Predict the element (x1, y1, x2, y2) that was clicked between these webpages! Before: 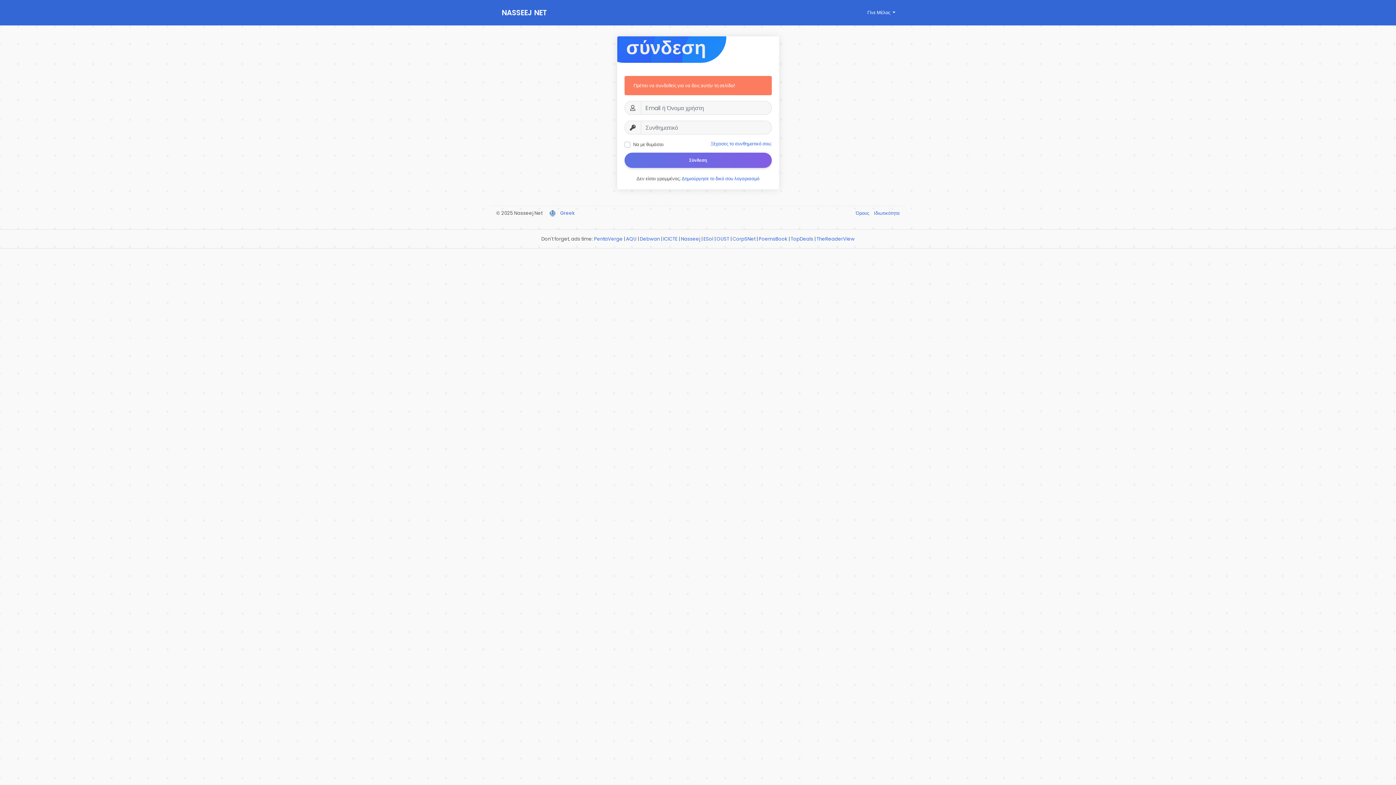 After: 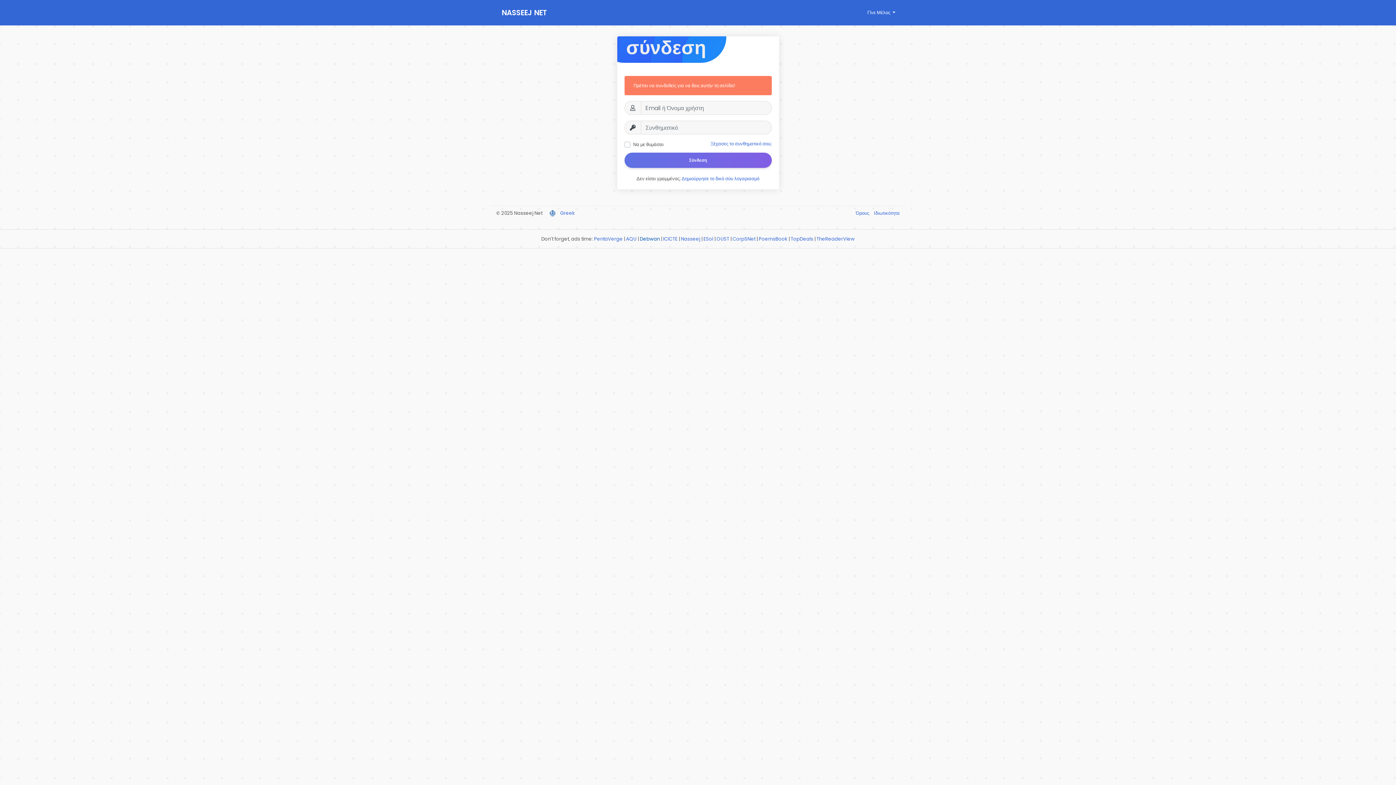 Action: bbox: (640, 235, 660, 242) label: Debwan